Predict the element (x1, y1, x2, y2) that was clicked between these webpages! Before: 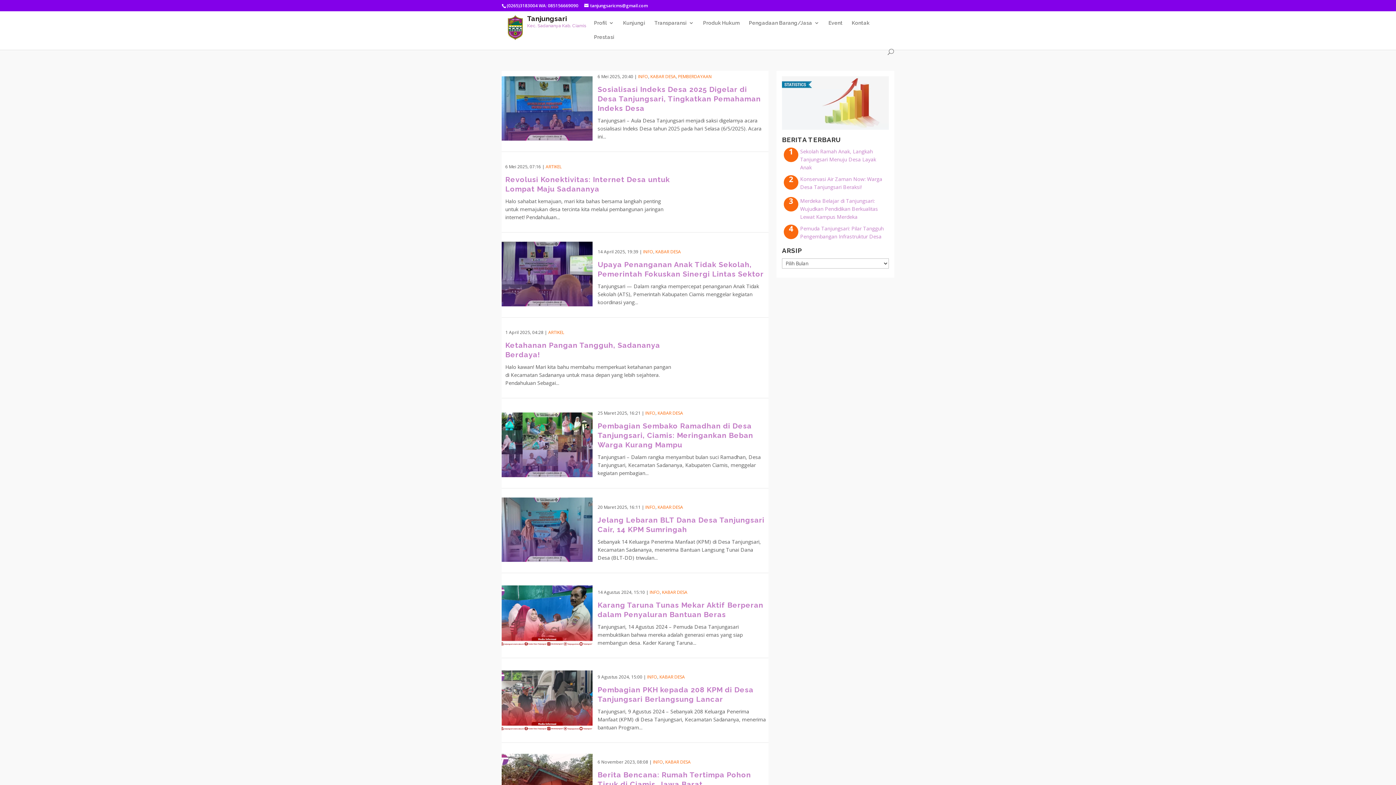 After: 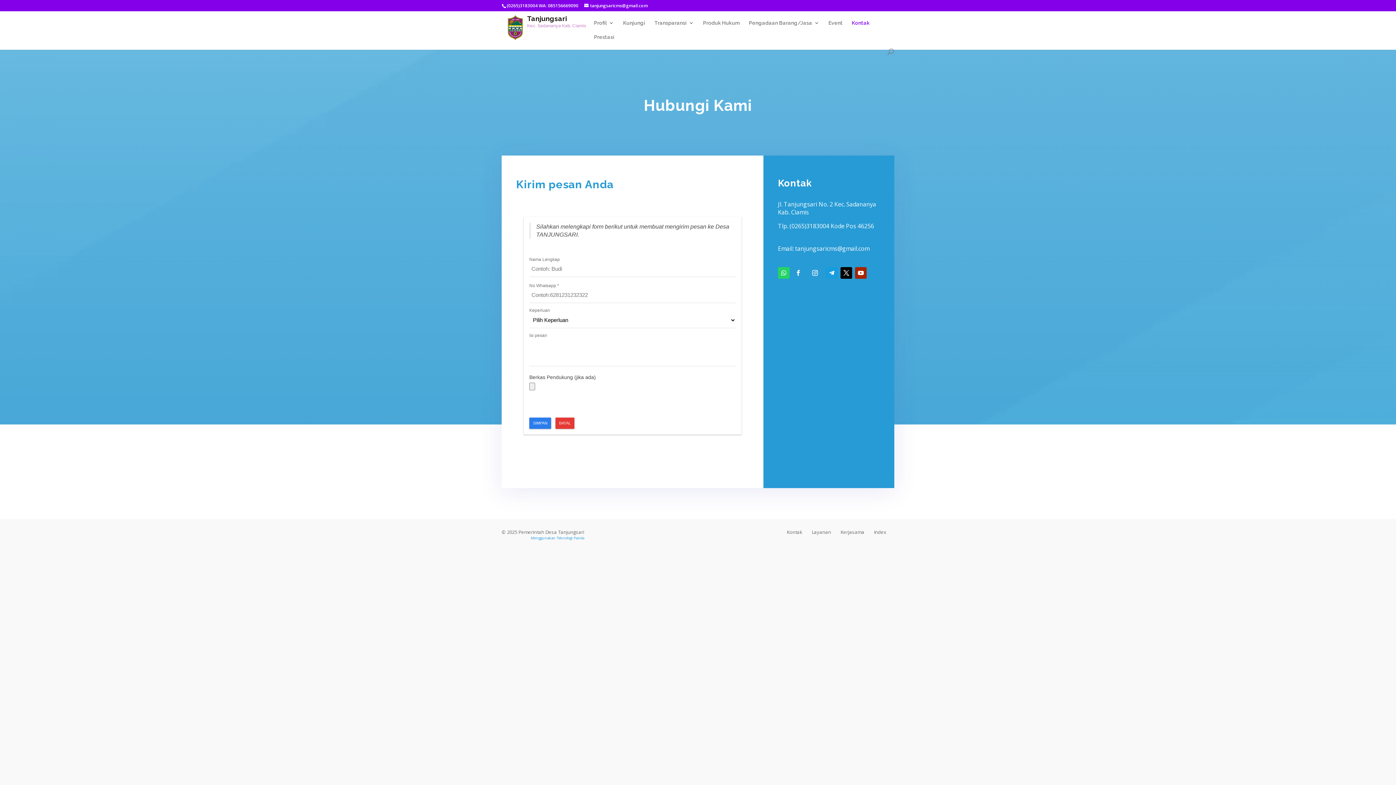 Action: label: Kontak bbox: (852, 20, 869, 34)